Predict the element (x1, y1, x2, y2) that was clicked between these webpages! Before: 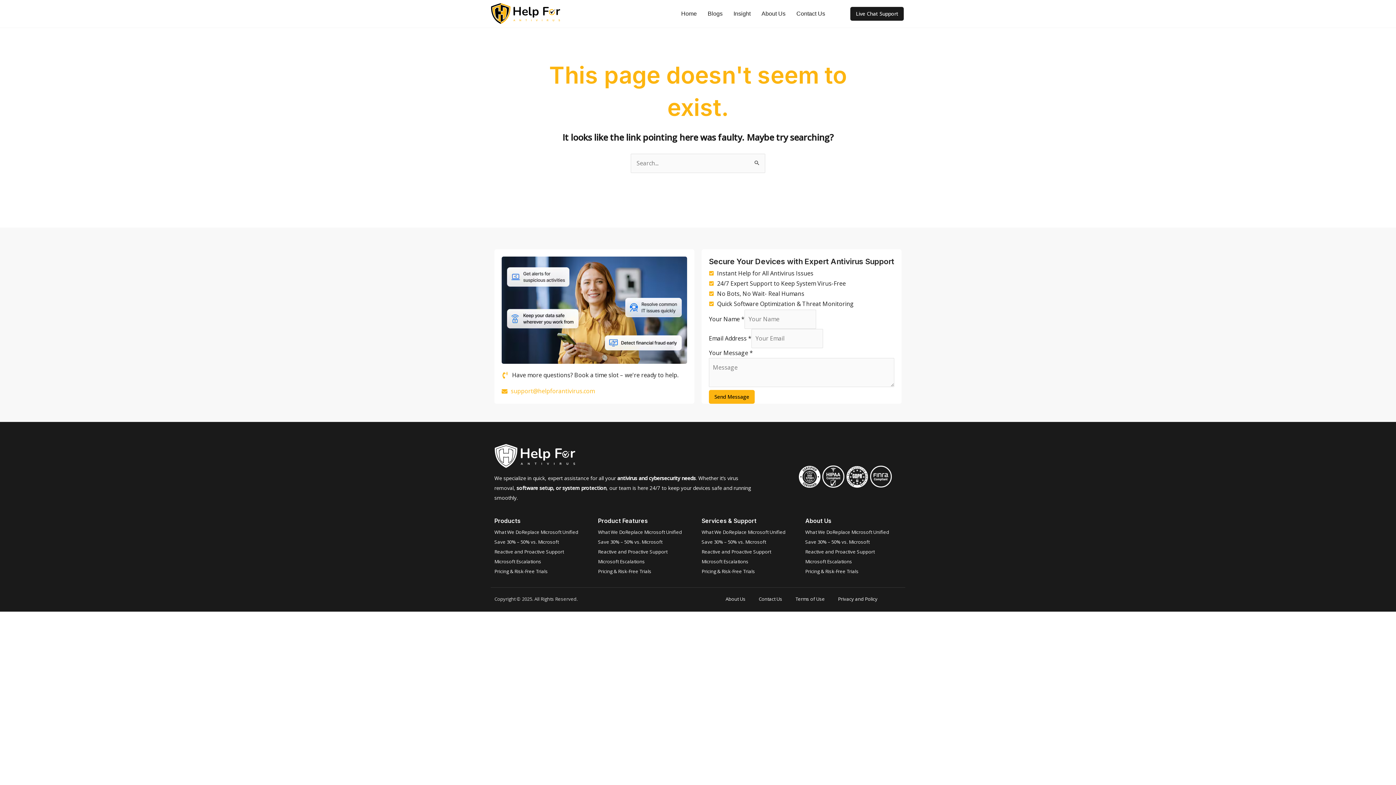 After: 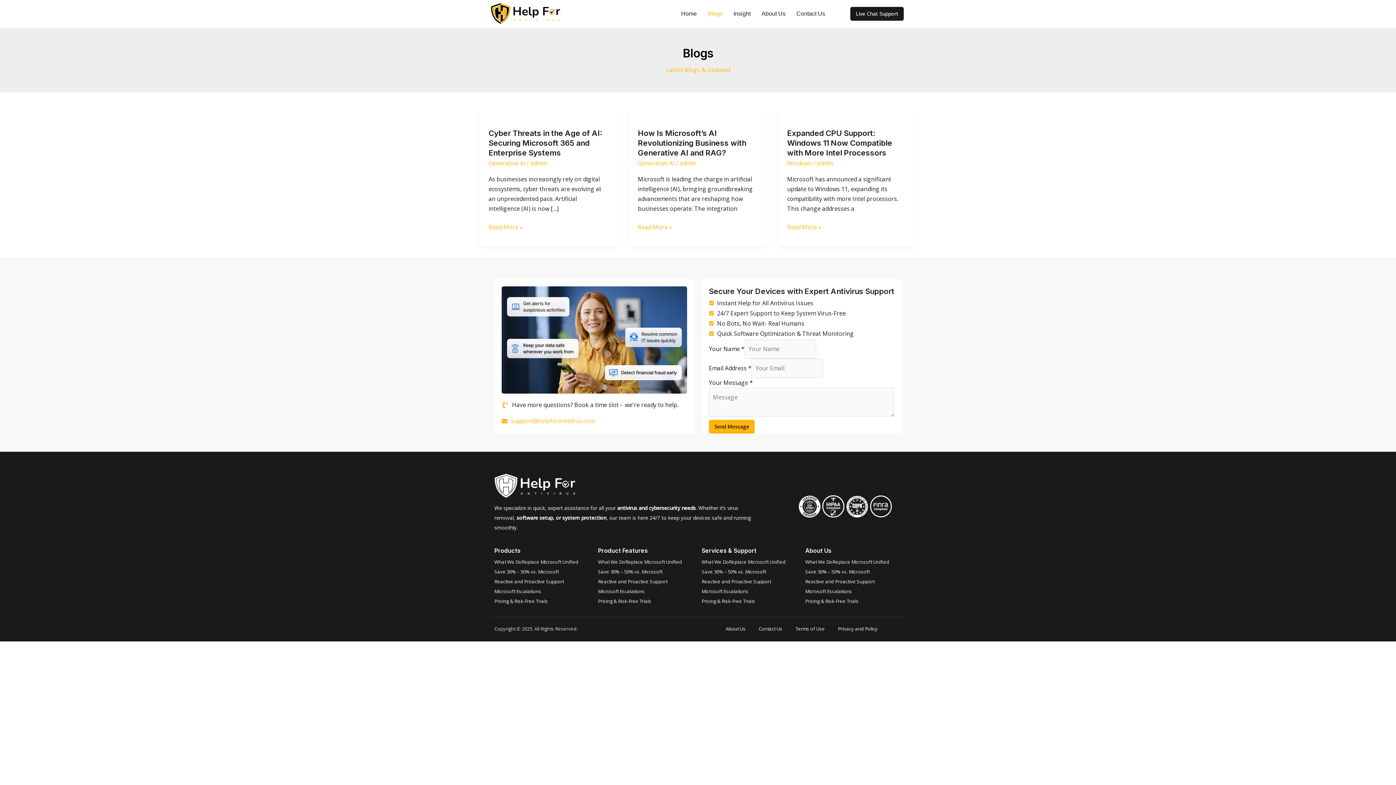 Action: bbox: (702, 10, 728, 16) label: Blogs